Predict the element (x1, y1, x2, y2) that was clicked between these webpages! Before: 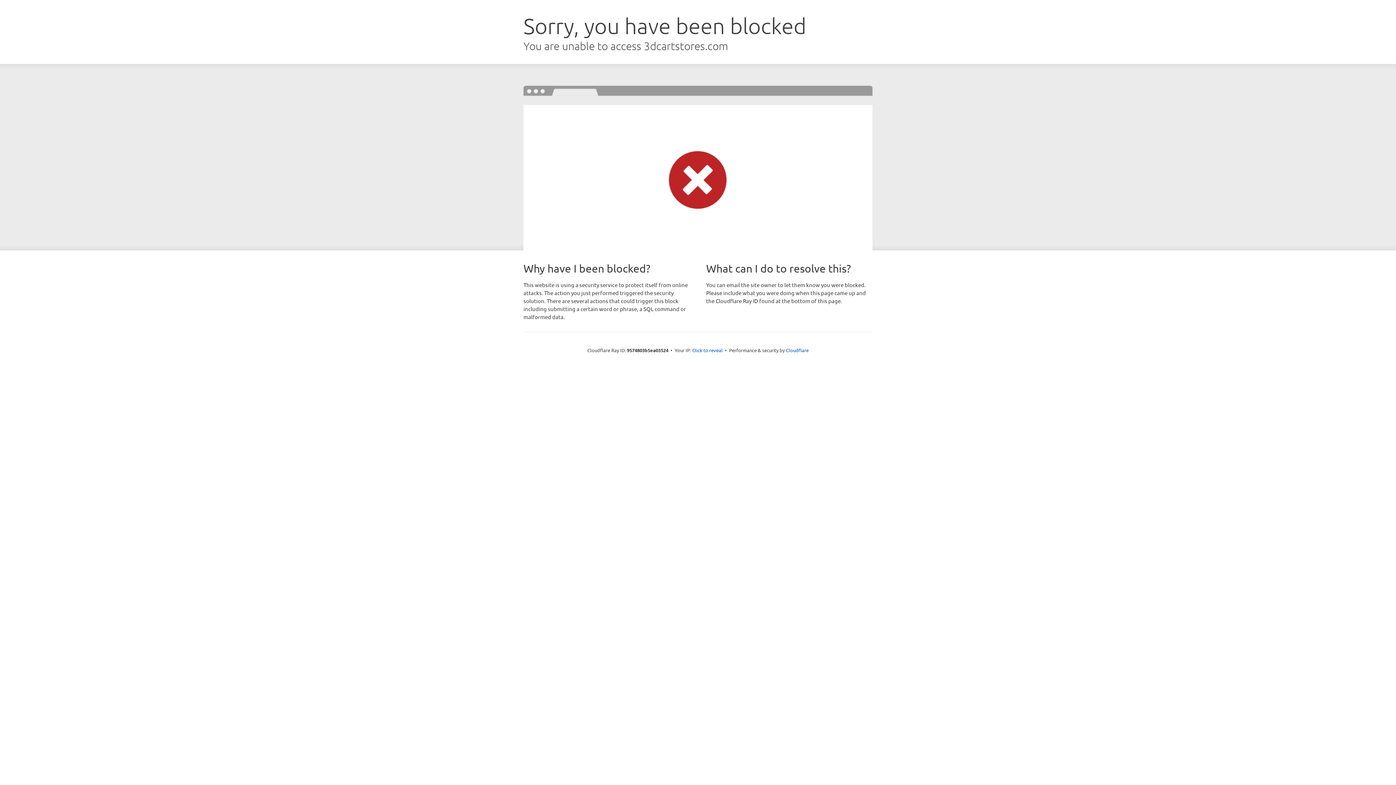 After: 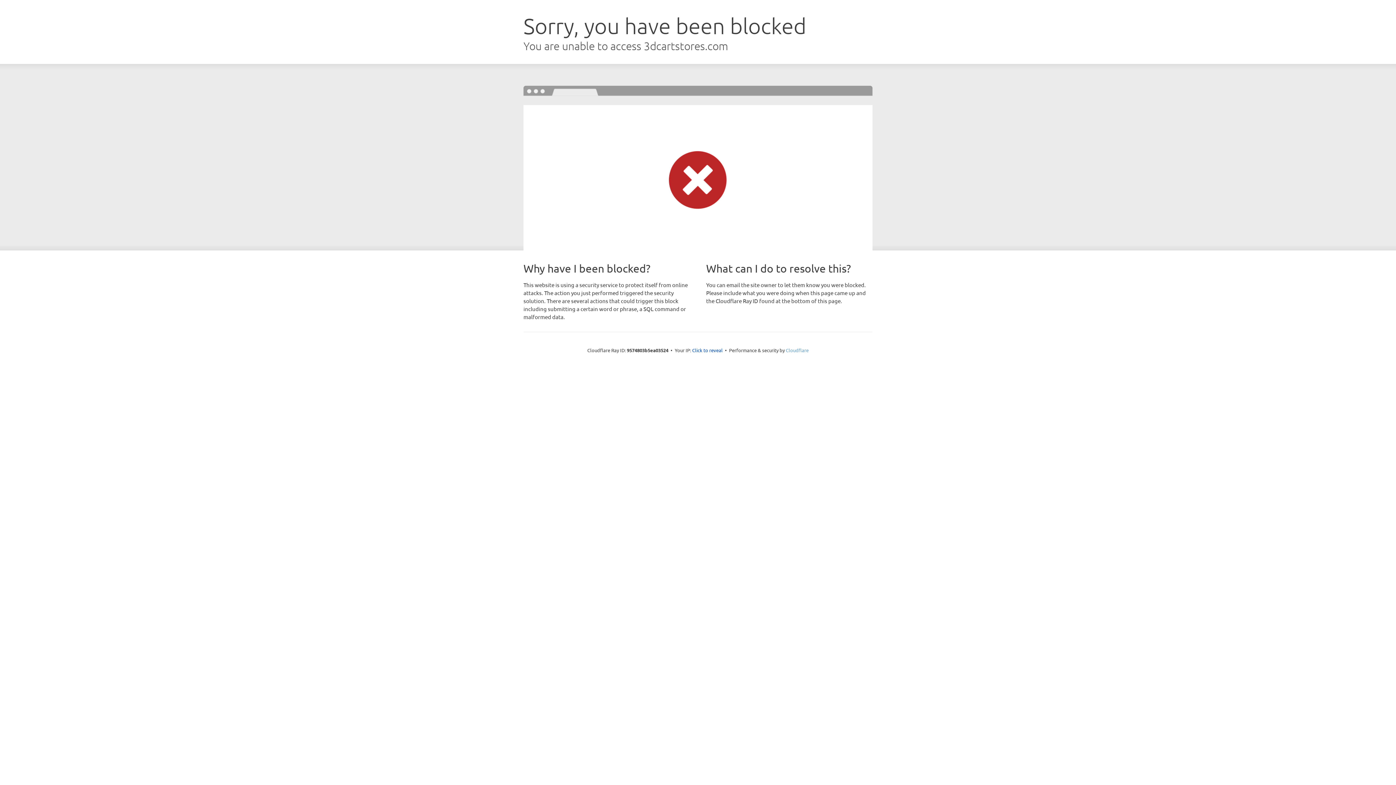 Action: label: Cloudflare bbox: (786, 347, 808, 353)